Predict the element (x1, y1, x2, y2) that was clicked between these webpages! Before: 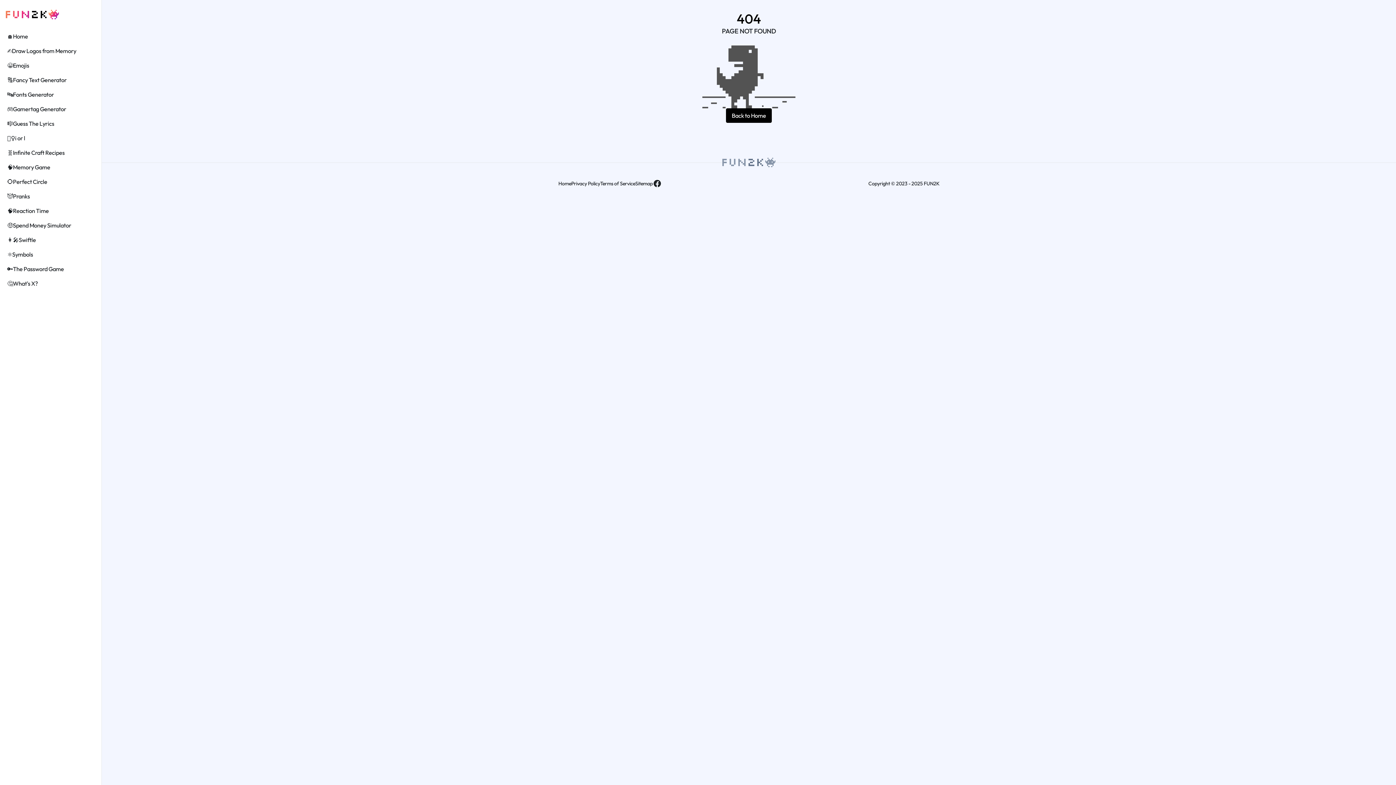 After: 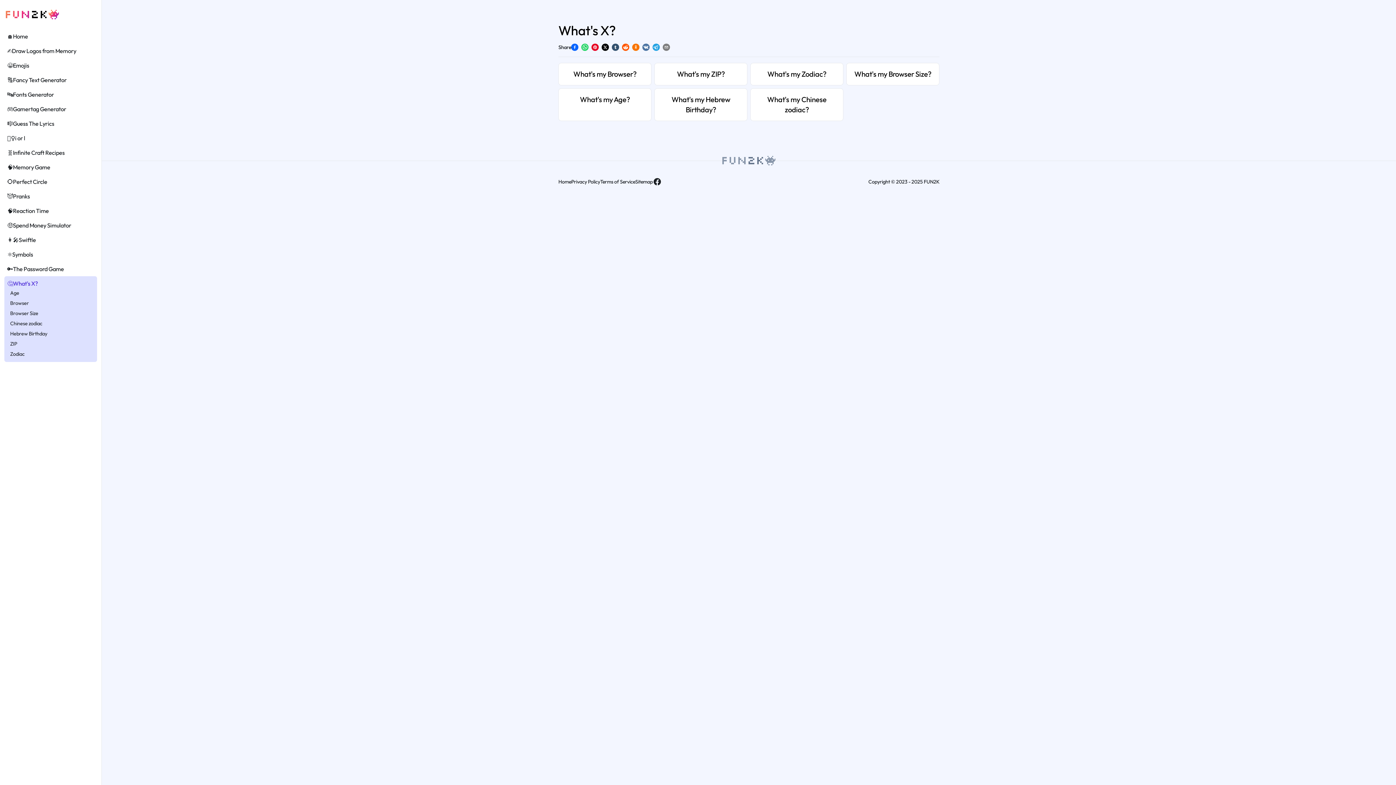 Action: bbox: (7, 279, 94, 288) label: 🤔
What's X?